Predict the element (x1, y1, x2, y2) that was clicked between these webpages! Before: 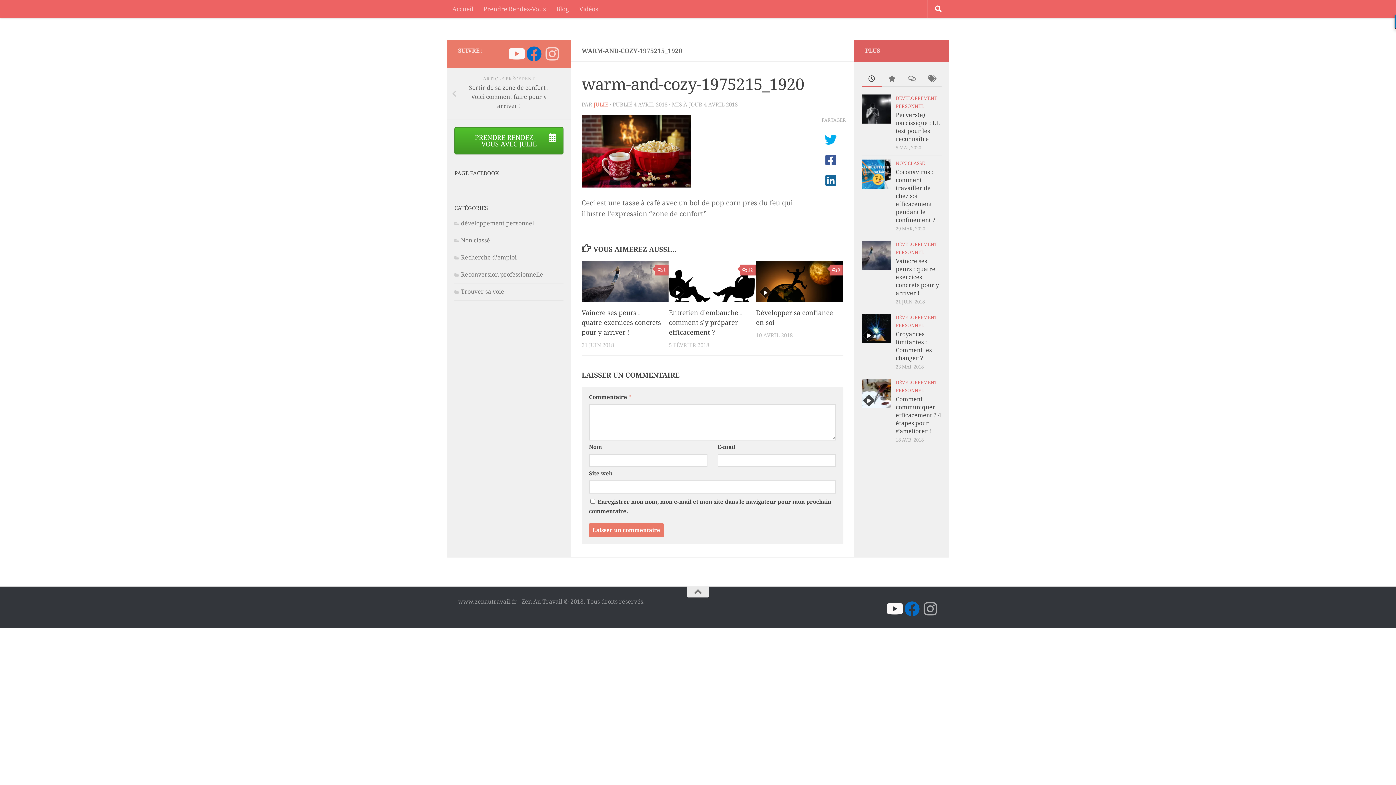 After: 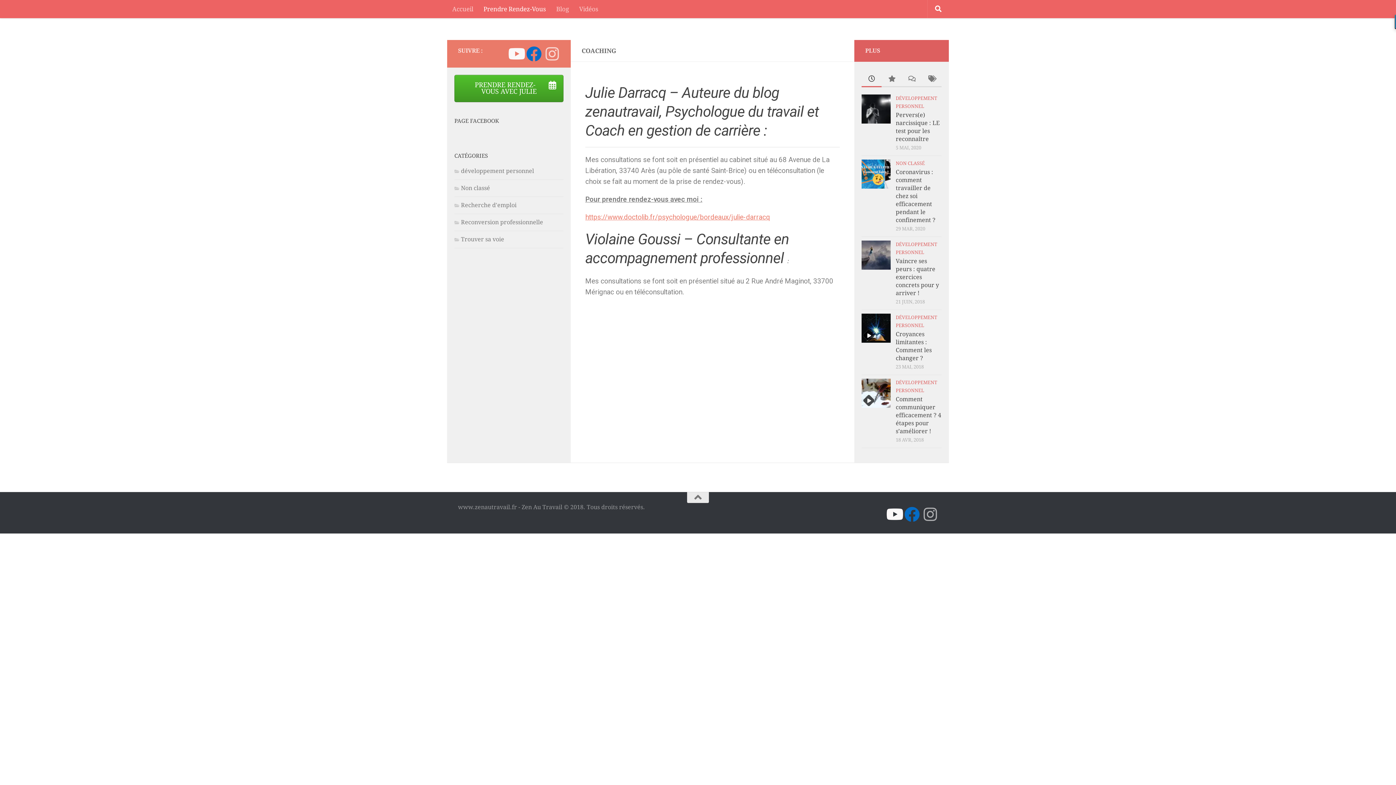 Action: label: Prendre Rendez-Vous bbox: (478, 0, 551, 18)